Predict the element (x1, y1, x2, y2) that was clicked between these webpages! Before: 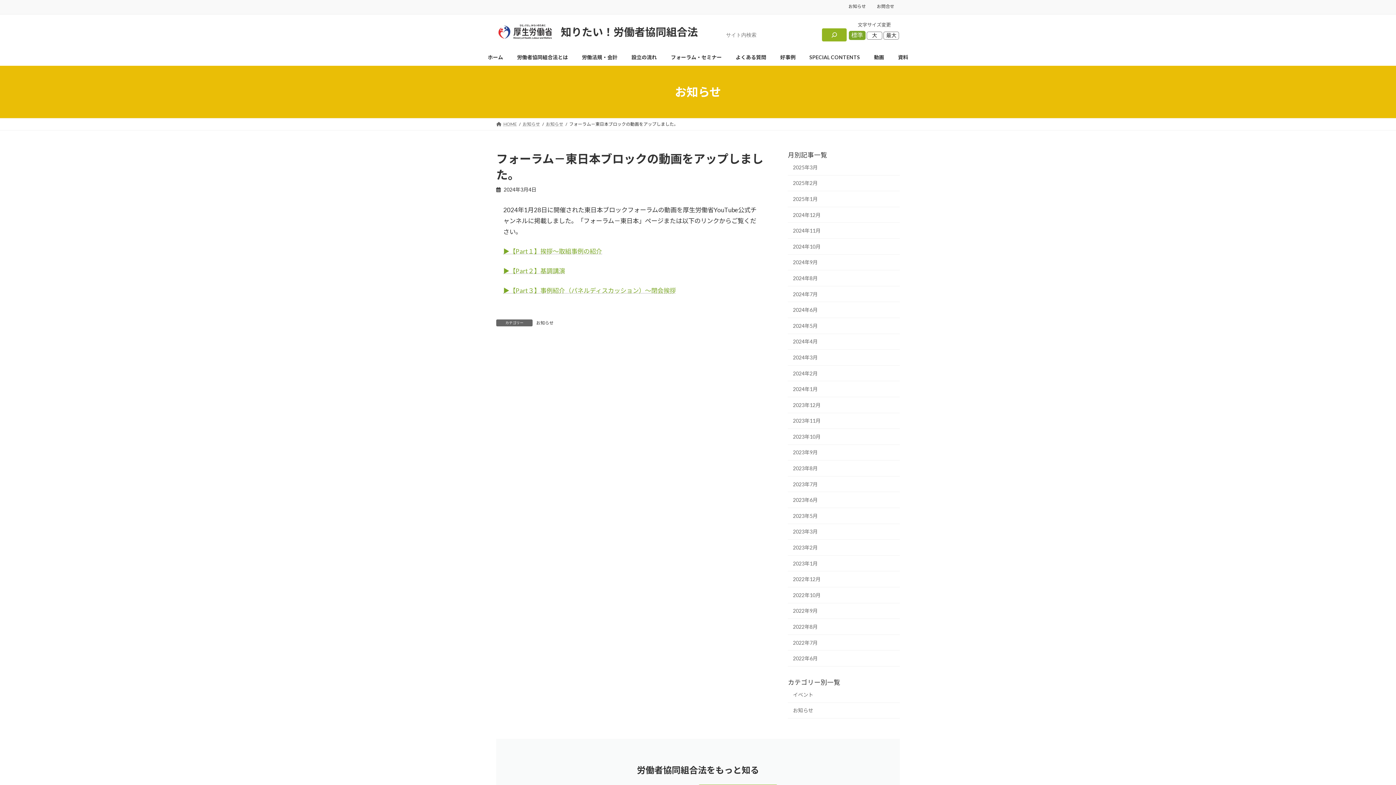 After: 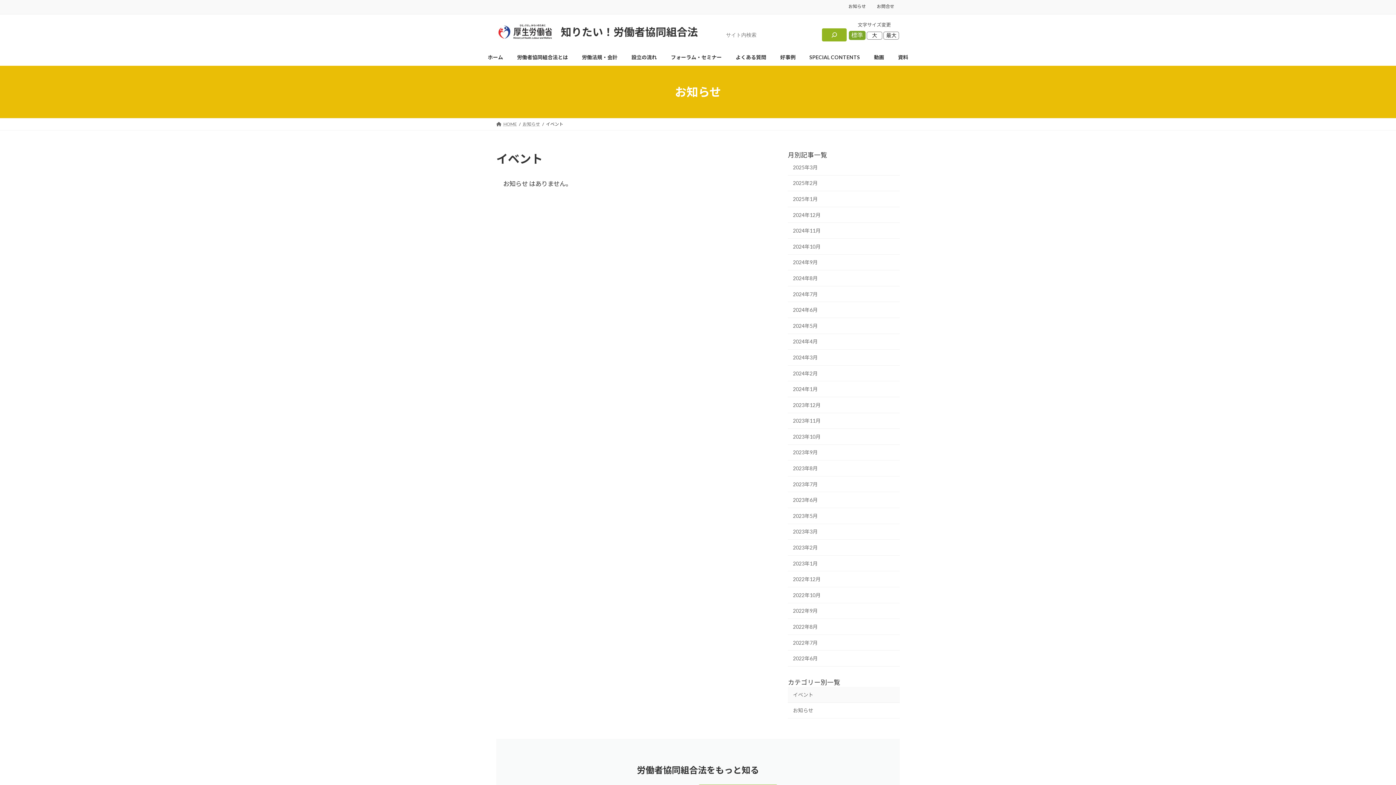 Action: label: イベント bbox: (788, 687, 900, 703)